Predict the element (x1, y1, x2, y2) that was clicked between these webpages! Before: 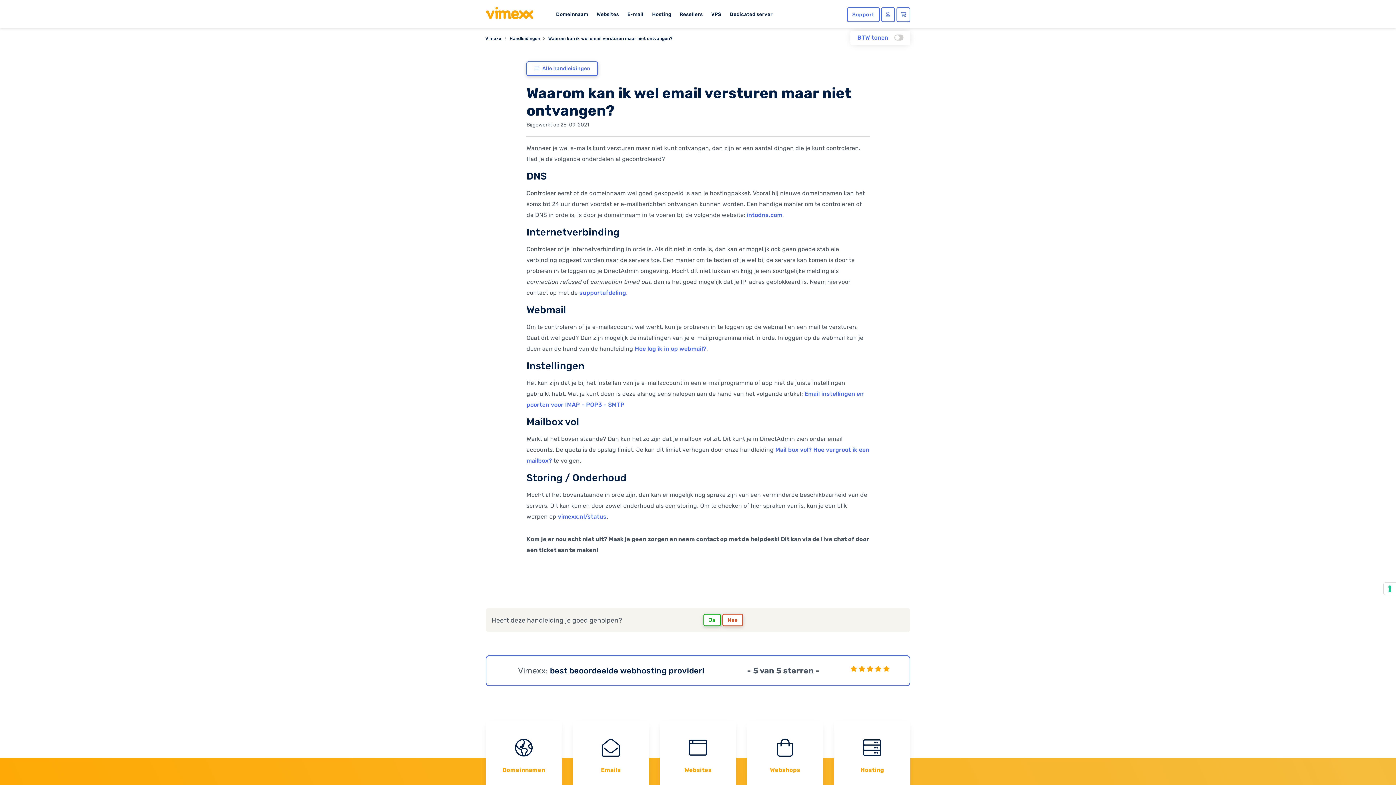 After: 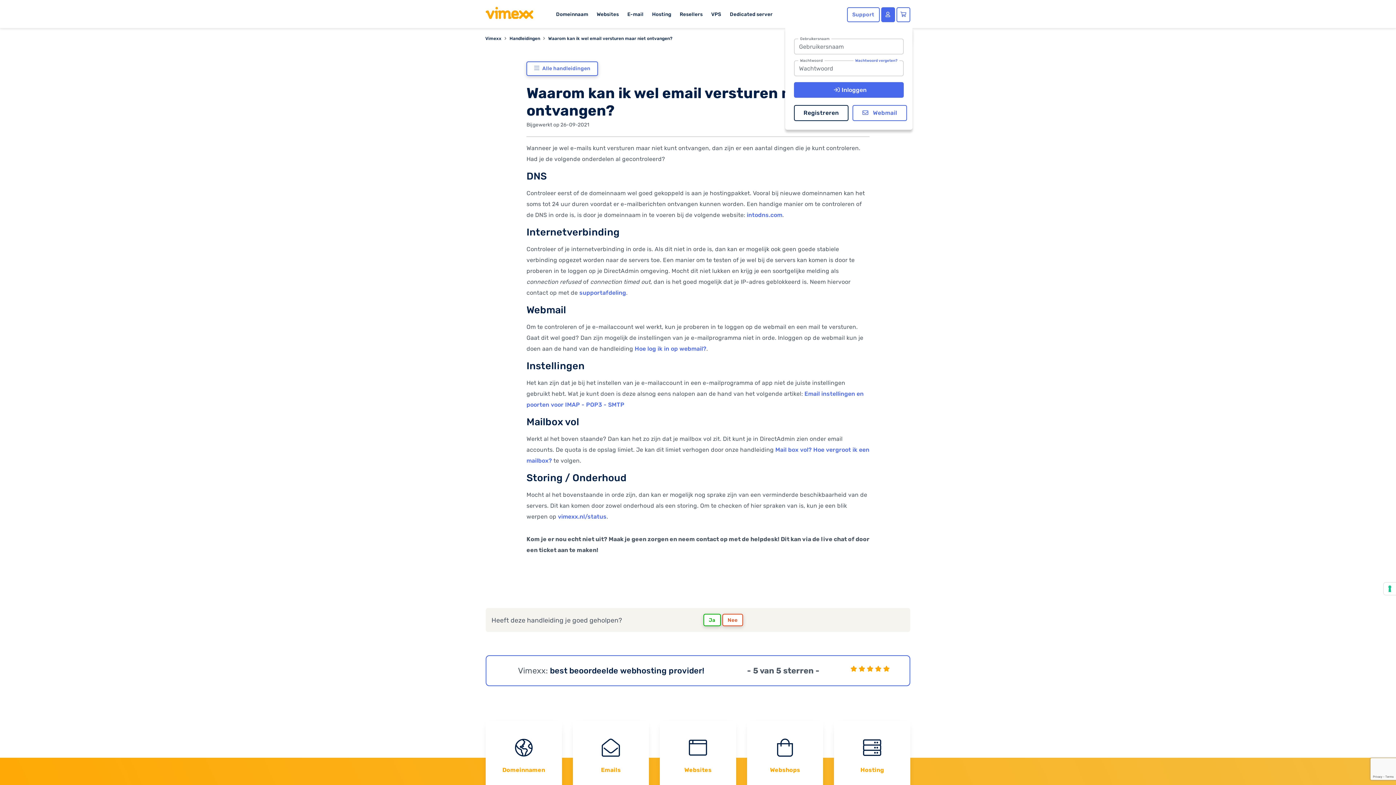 Action: bbox: (881, 7, 895, 22)